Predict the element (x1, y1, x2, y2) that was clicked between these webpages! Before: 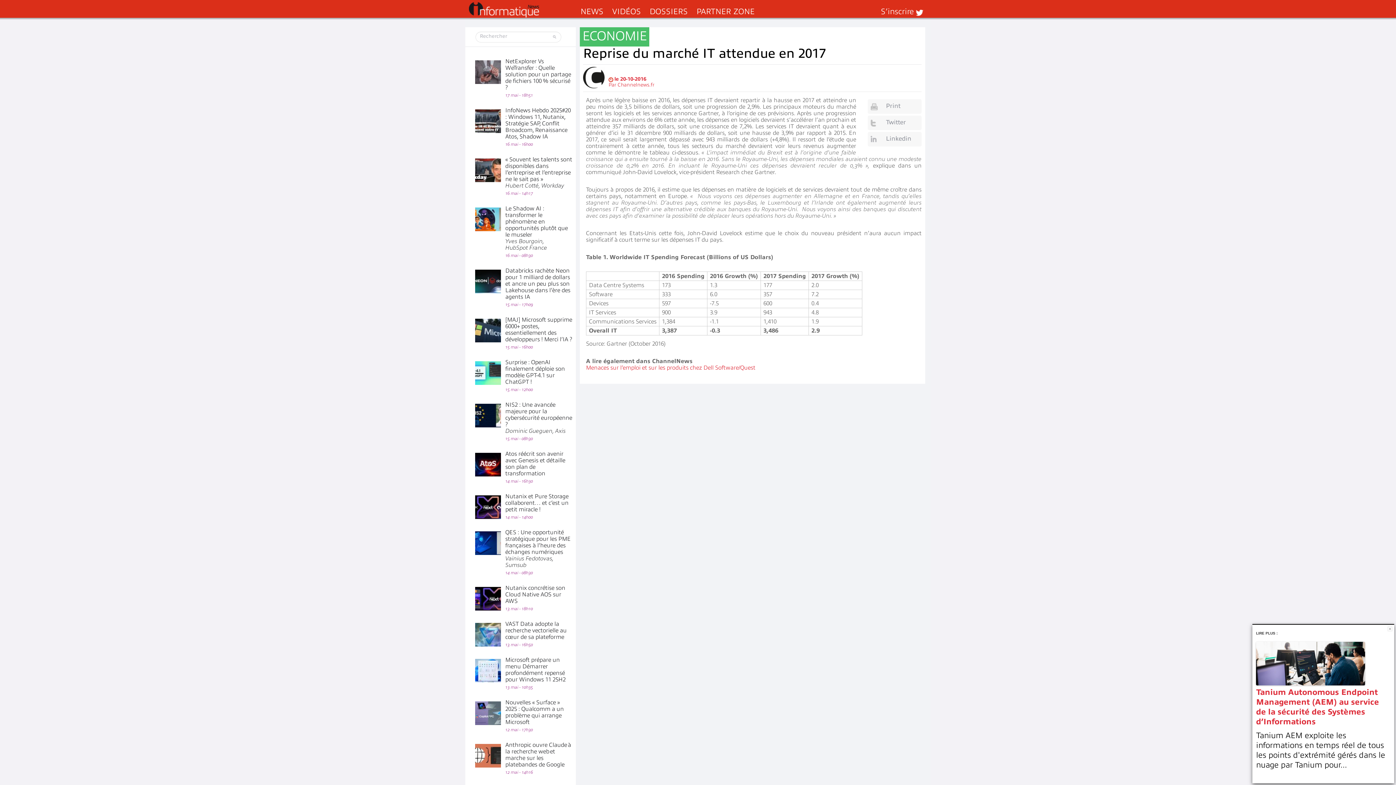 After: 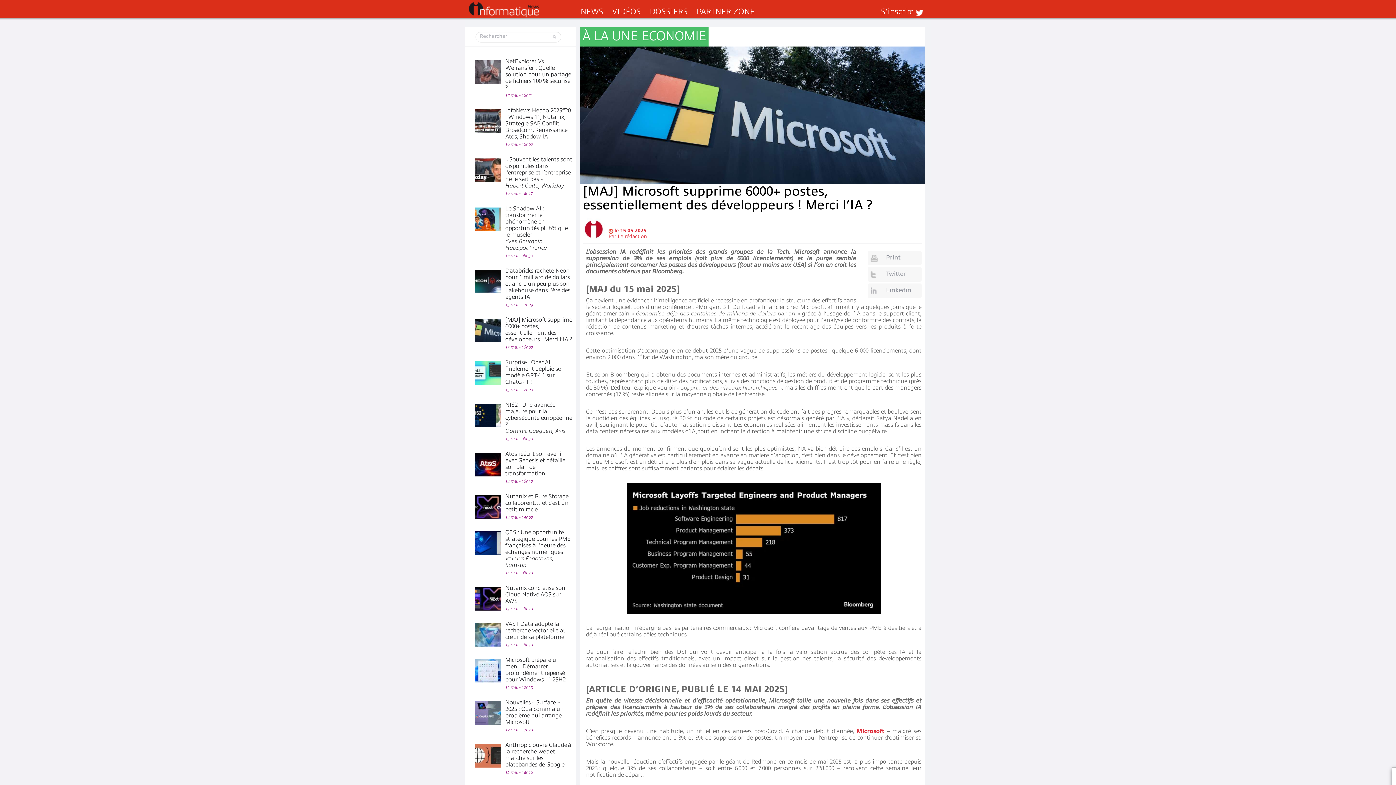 Action: label: [MAJ] Microsoft supprime 6000+ postes, essentiellement des développeurs ! Merci l’IA ? bbox: (505, 316, 572, 342)